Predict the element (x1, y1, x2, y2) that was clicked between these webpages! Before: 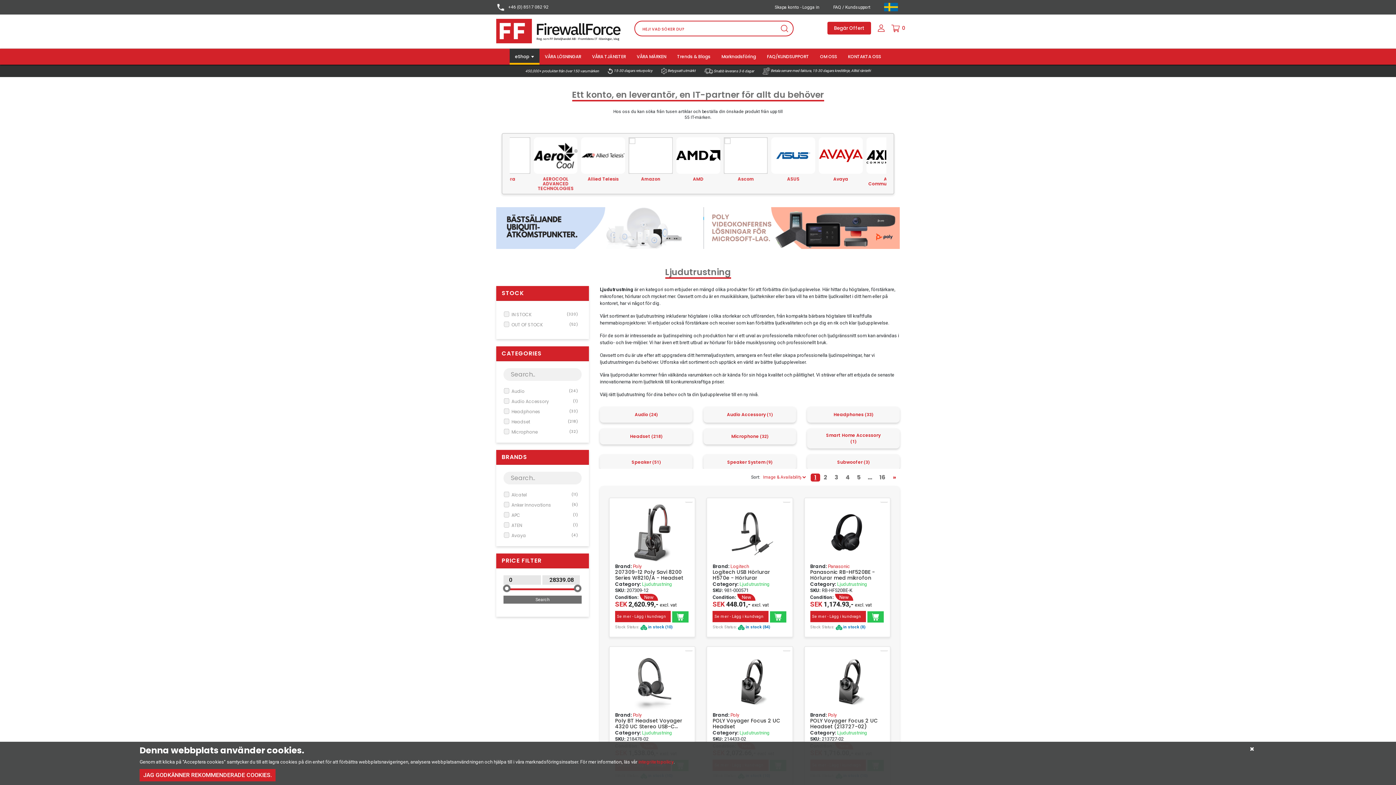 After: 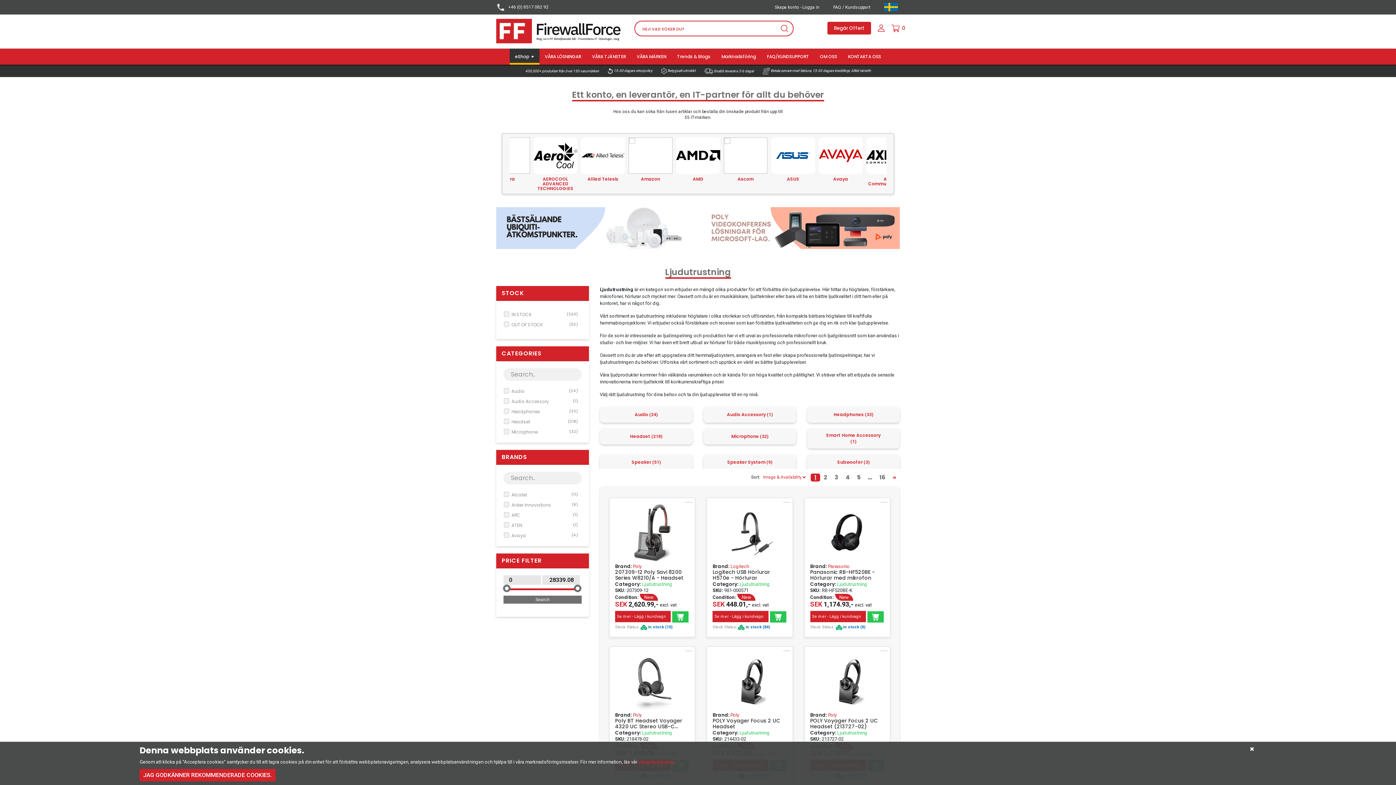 Action: bbox: (642, 581, 672, 587) label: Ljudutrustning